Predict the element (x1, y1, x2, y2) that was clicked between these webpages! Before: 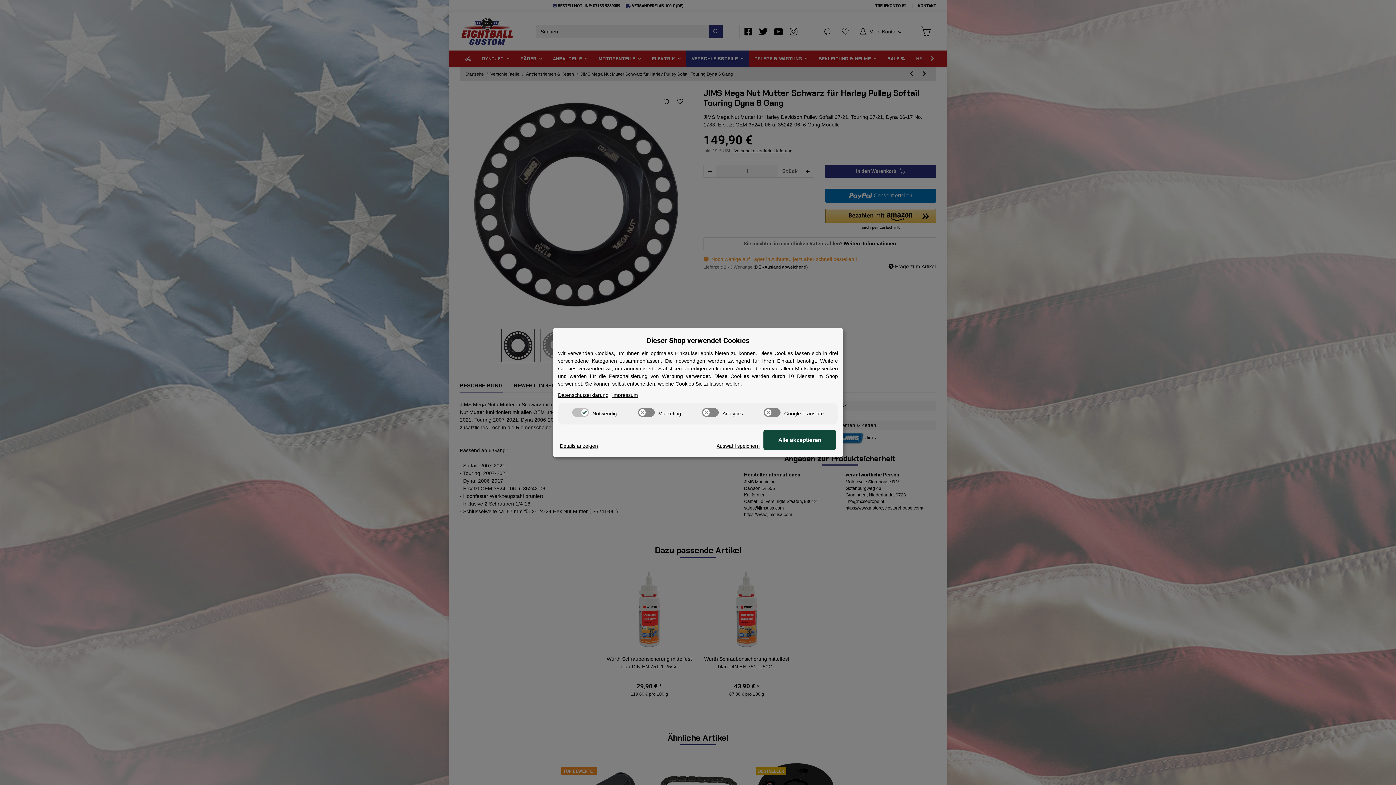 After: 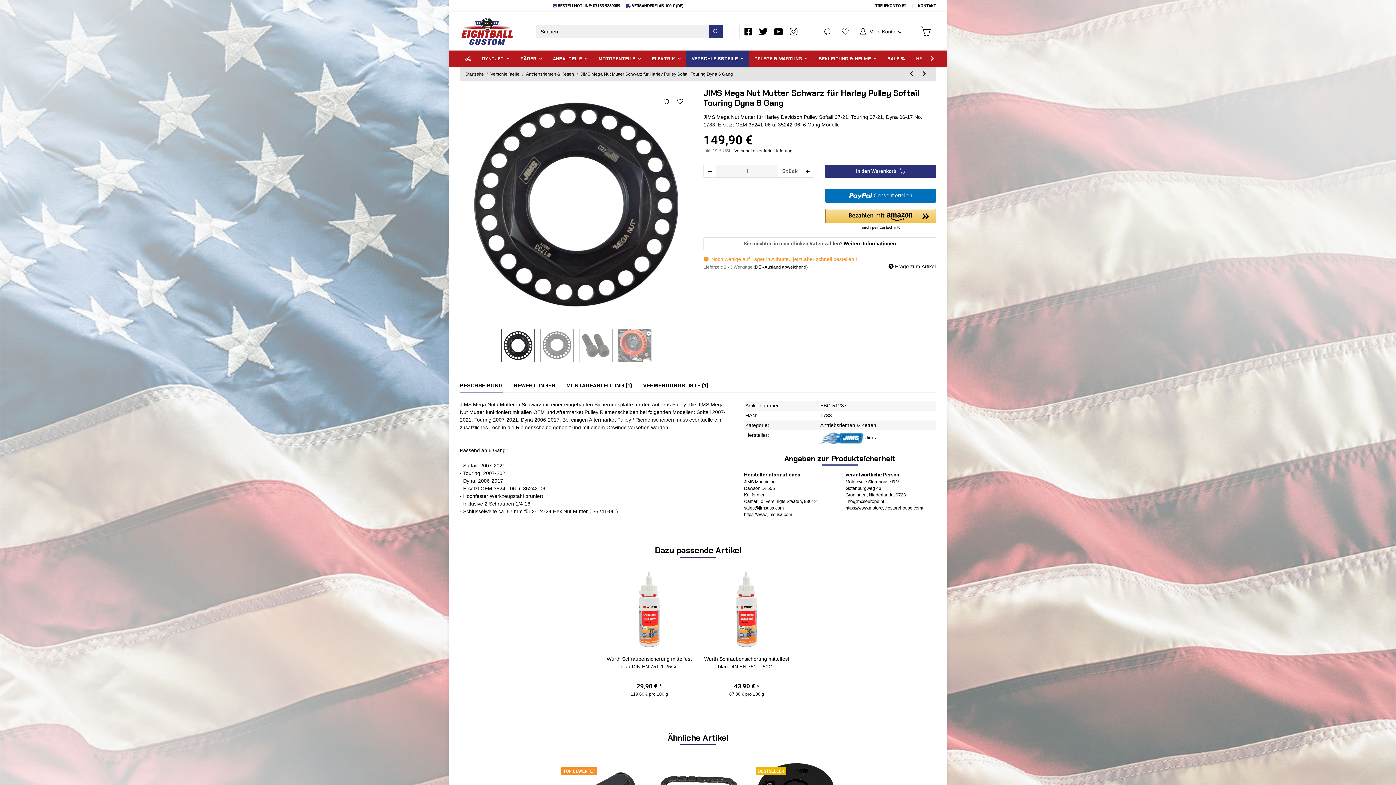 Action: label: Cookie Details anzeigen bbox: (560, 442, 598, 450)